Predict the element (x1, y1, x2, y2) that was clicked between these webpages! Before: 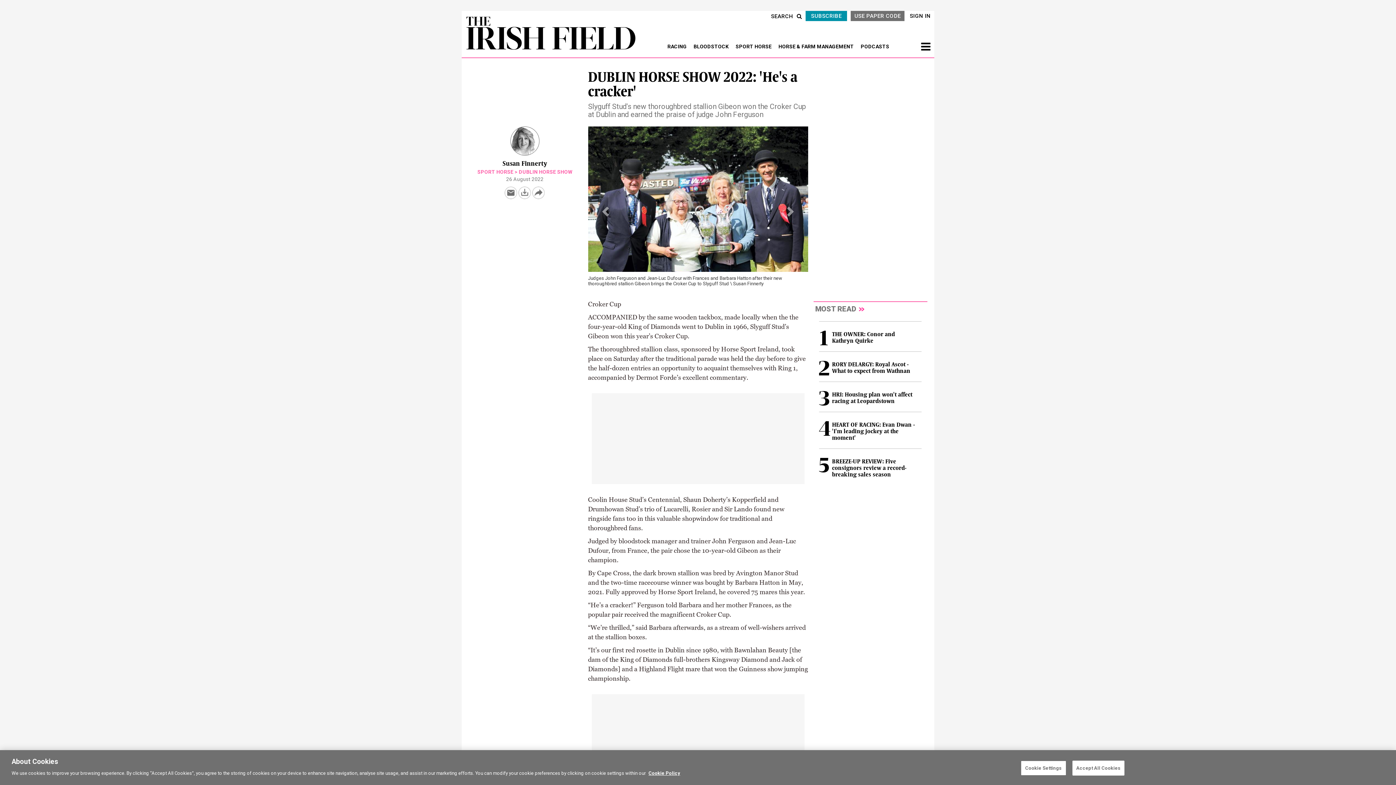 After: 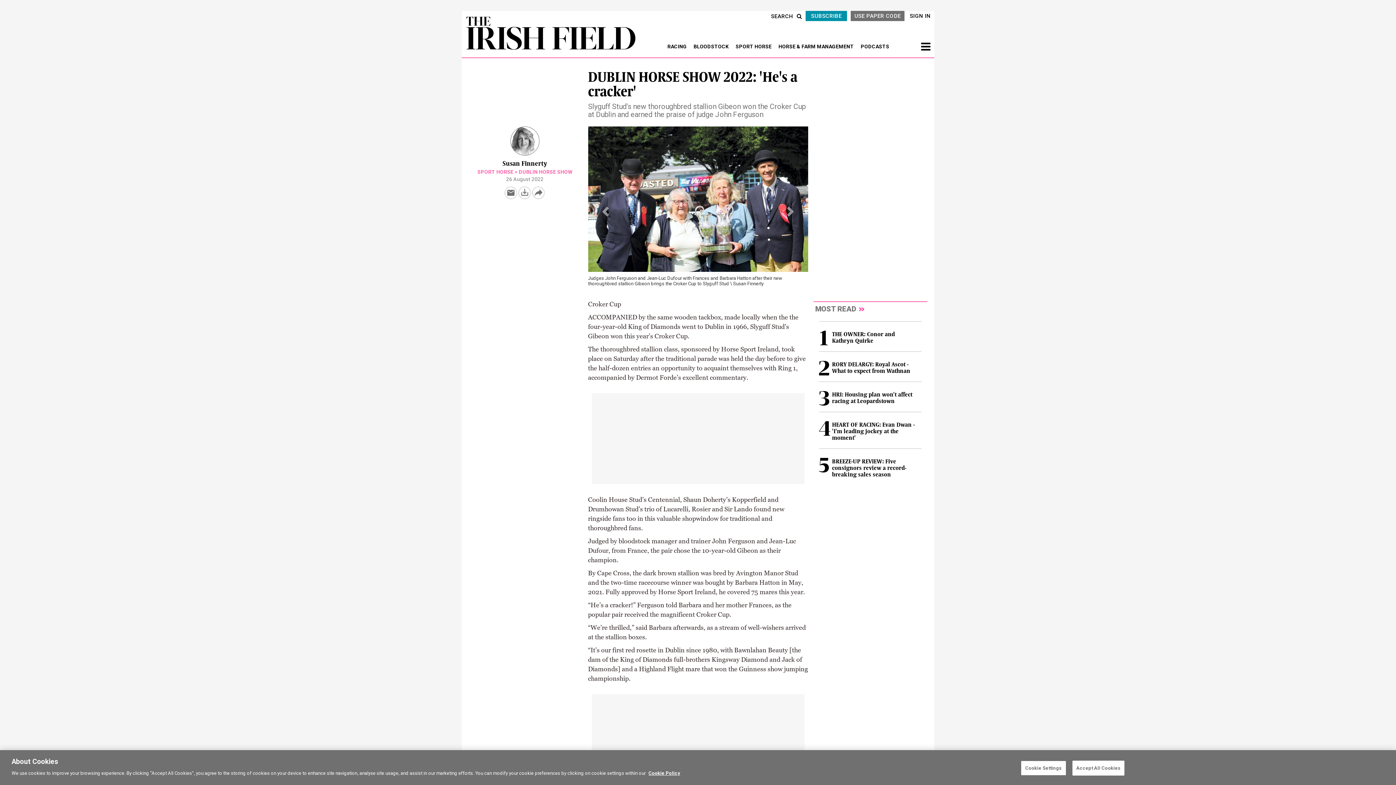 Action: bbox: (815, 304, 865, 313) label: MOST READ